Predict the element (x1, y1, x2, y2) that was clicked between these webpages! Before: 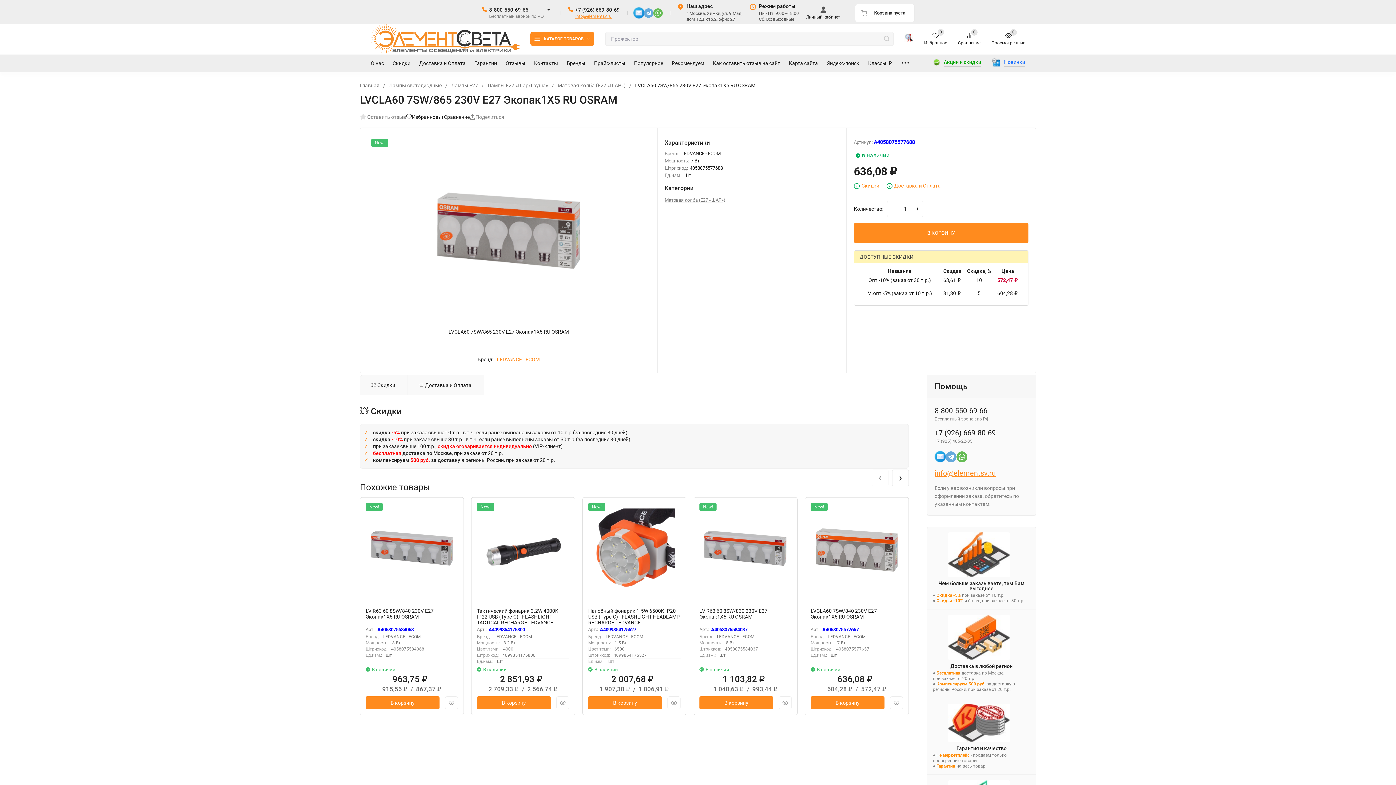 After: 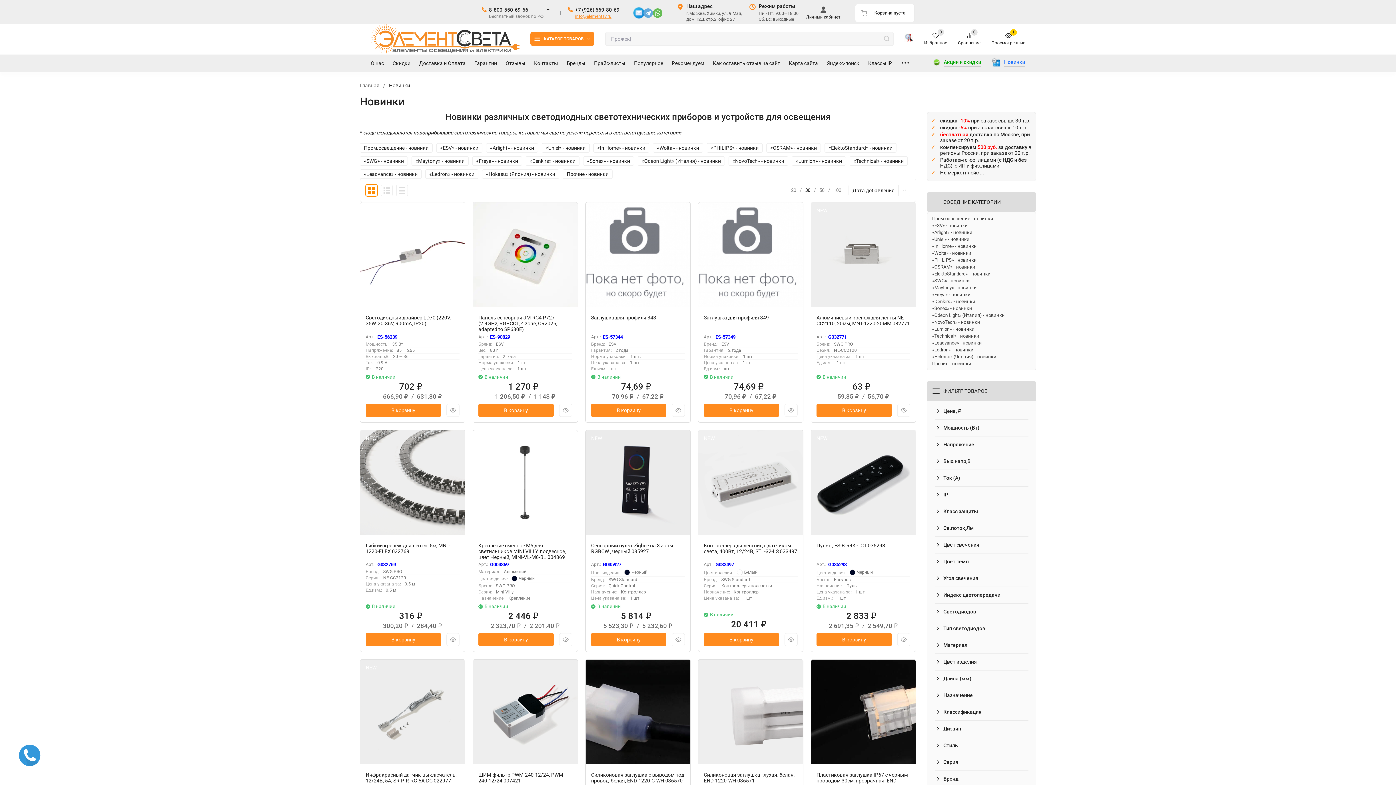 Action: label: Новинки bbox: (992, 58, 1025, 67)